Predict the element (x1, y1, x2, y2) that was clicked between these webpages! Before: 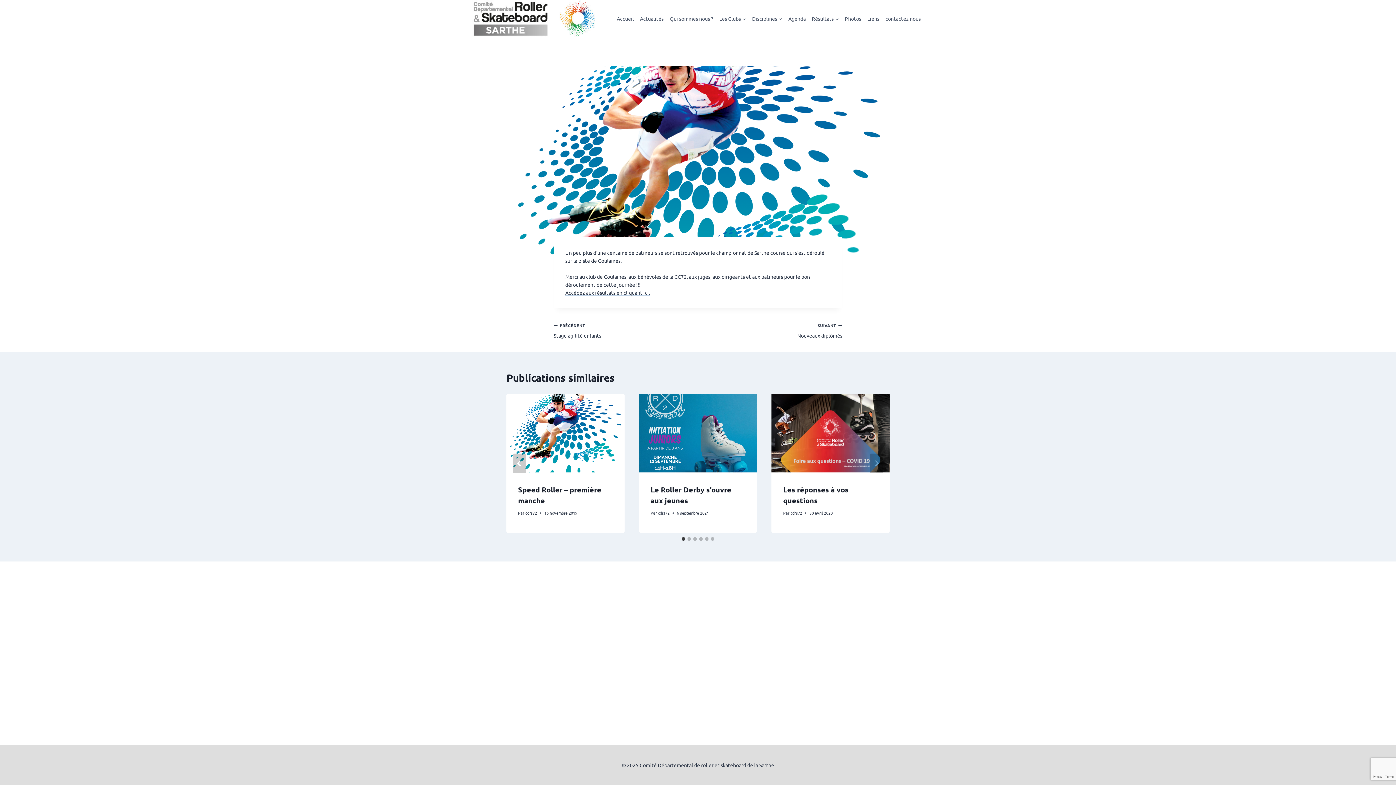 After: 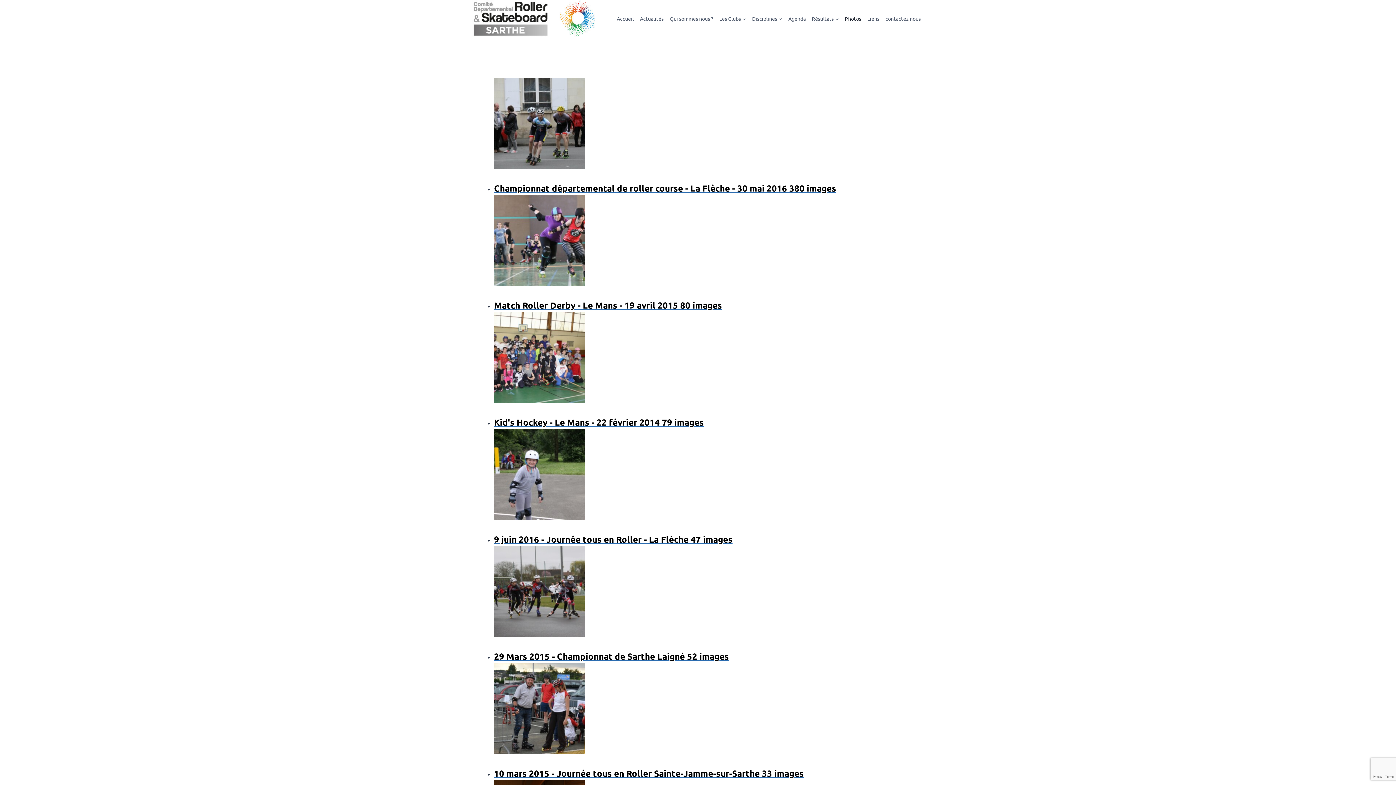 Action: bbox: (842, 11, 864, 25) label: Photos